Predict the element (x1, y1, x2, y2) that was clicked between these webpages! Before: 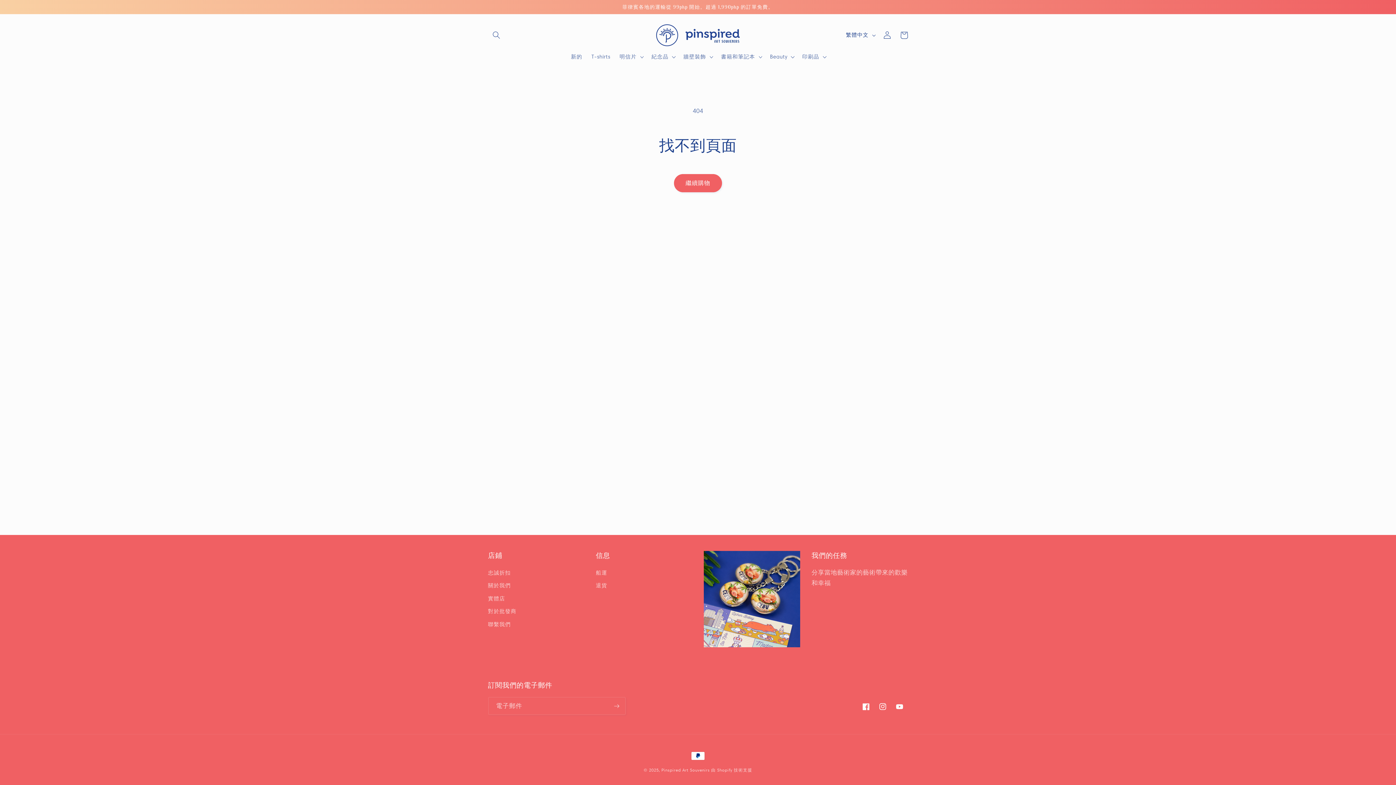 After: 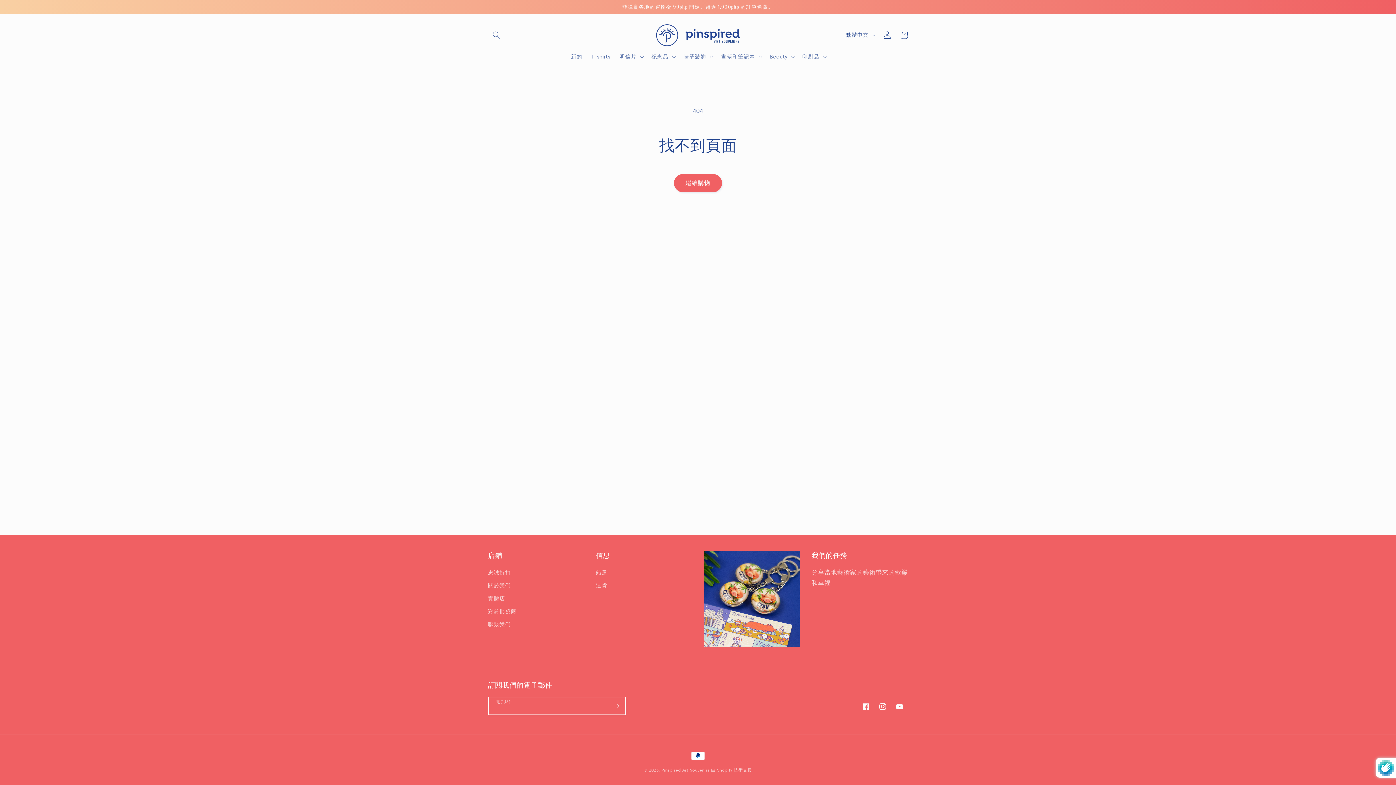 Action: bbox: (608, 697, 625, 715) label: 訂閱